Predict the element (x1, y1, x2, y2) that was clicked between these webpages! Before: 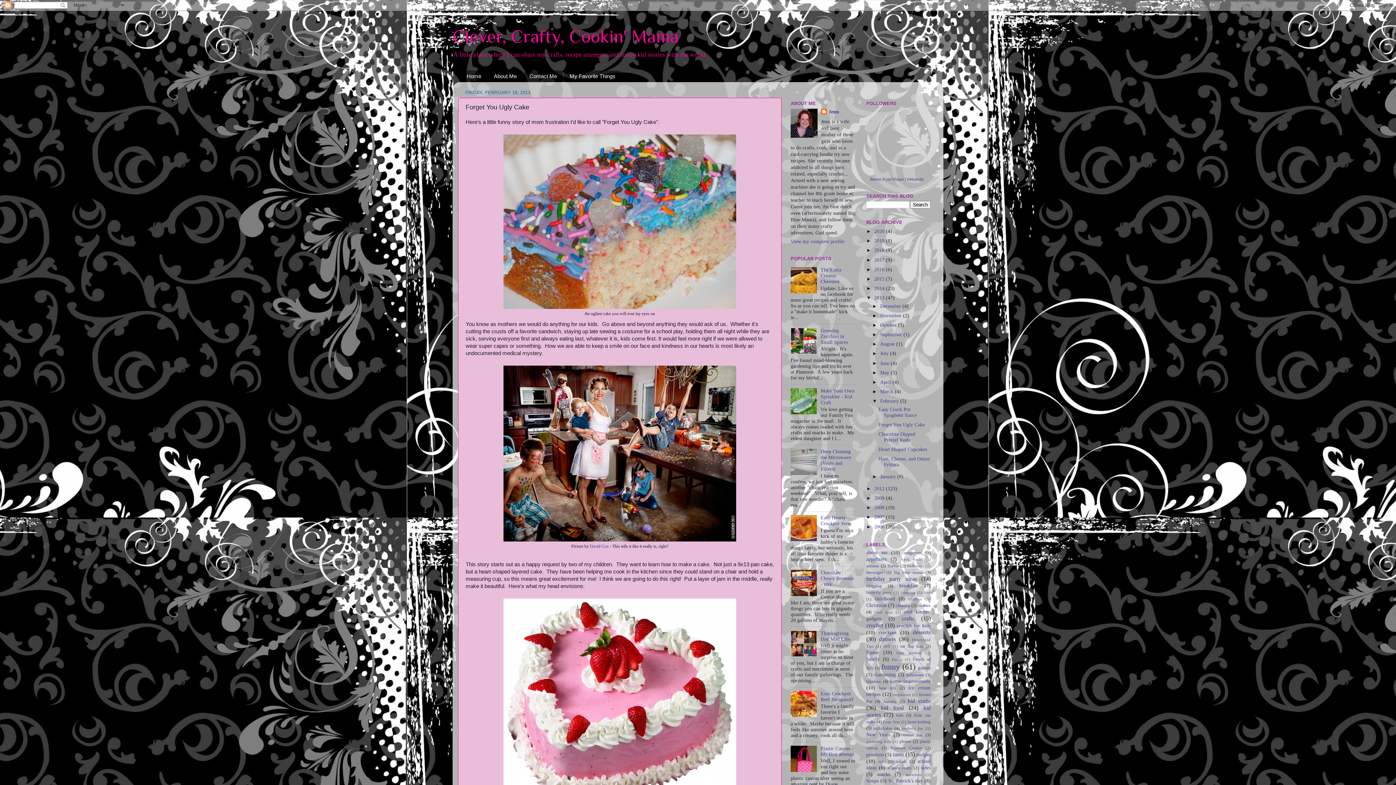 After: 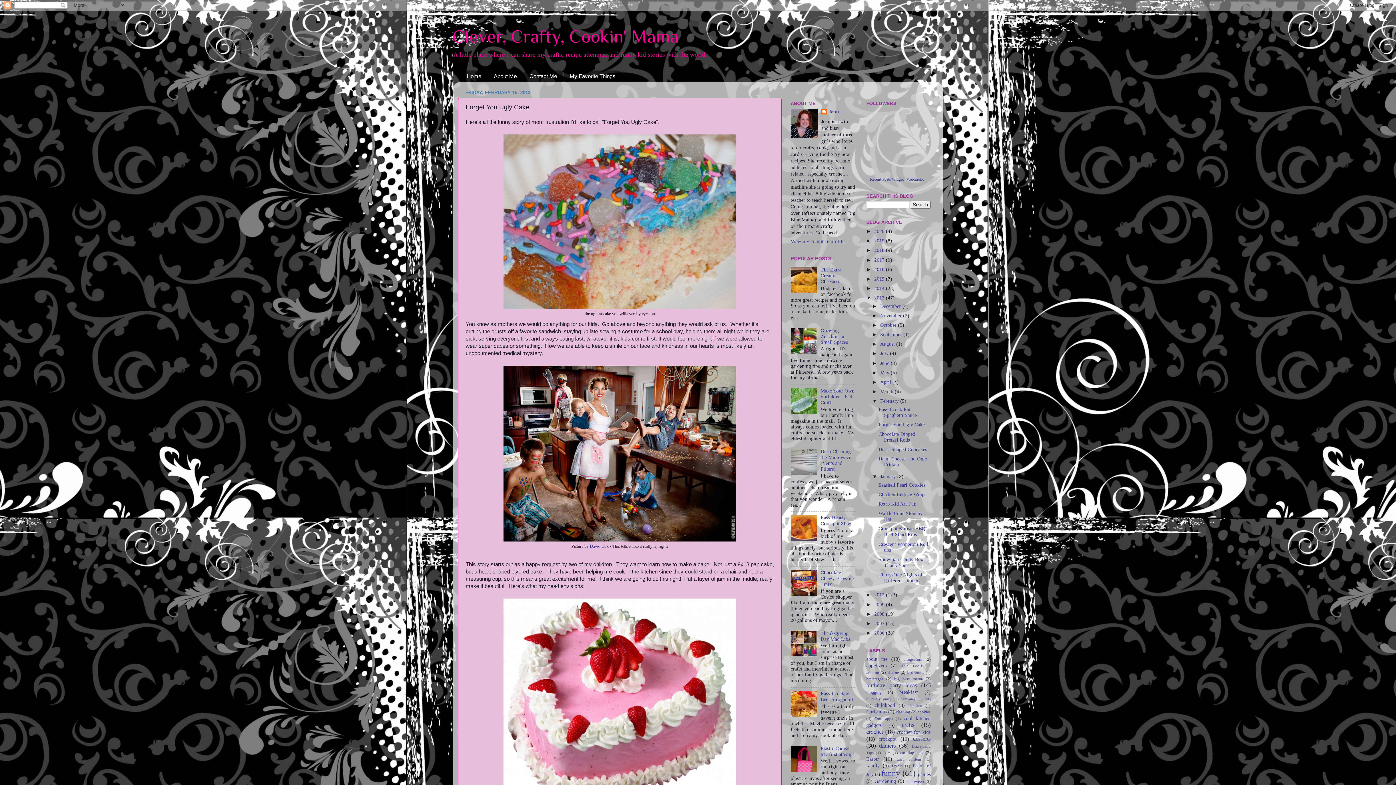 Action: bbox: (872, 474, 880, 479) label: ►  